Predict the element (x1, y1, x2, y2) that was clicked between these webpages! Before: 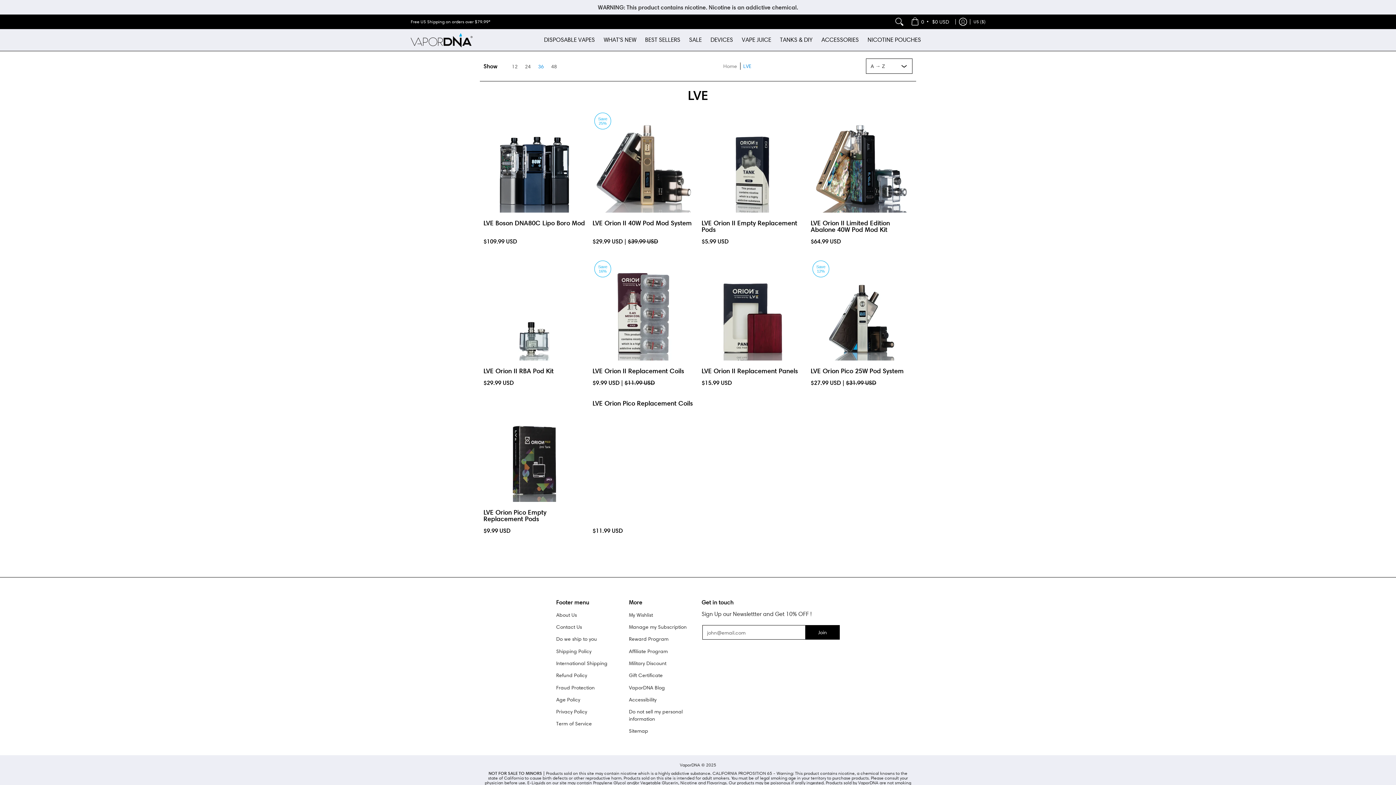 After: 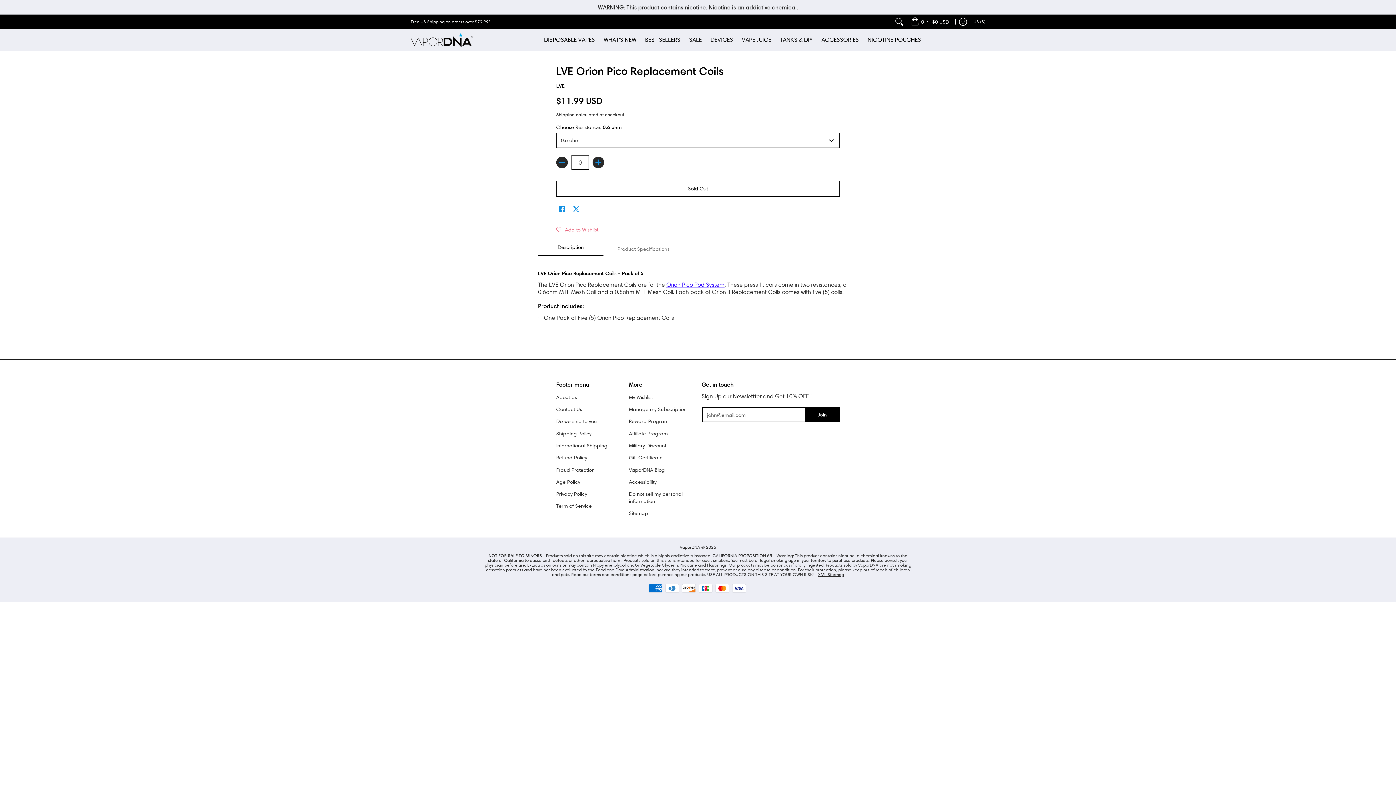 Action: bbox: (592, 399, 693, 407) label: LVE Orion Pico Replacement Coils